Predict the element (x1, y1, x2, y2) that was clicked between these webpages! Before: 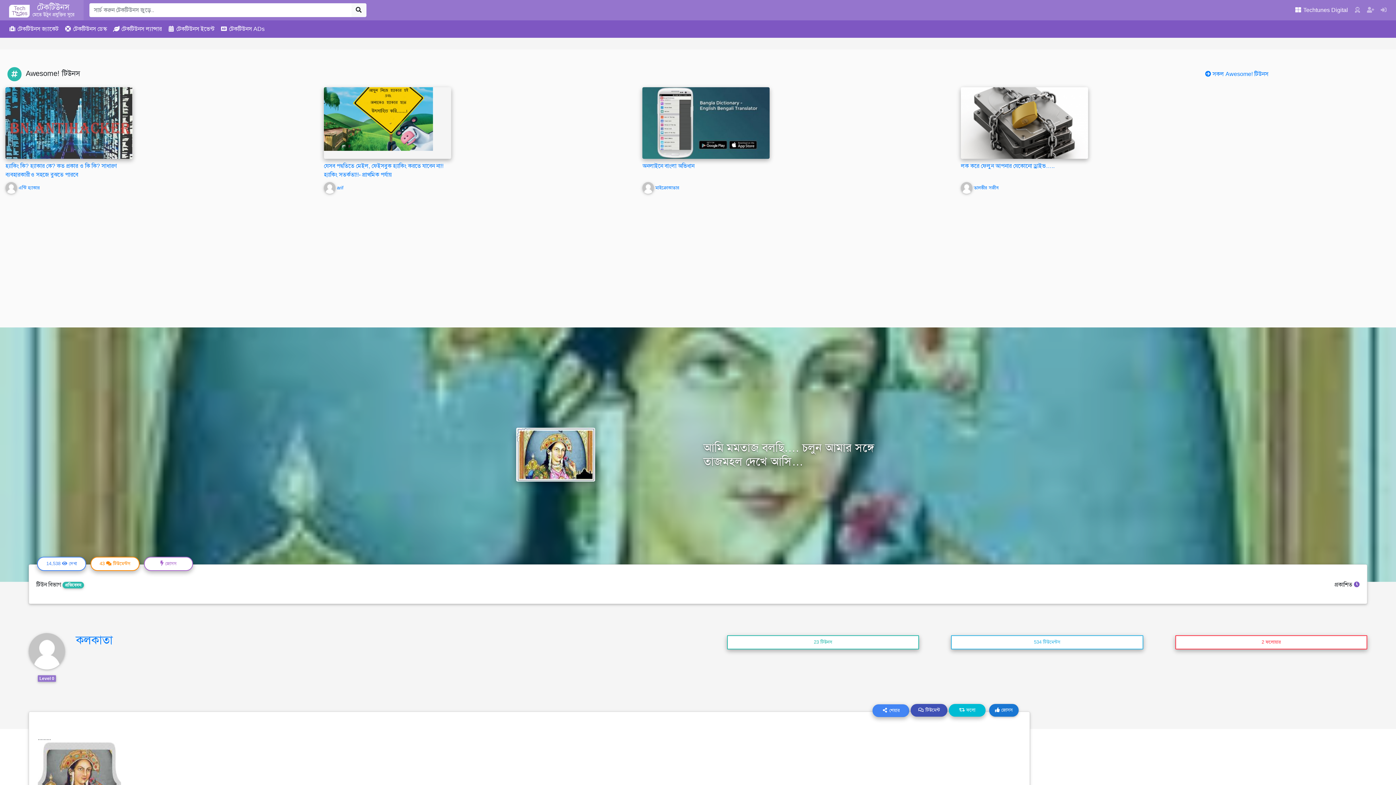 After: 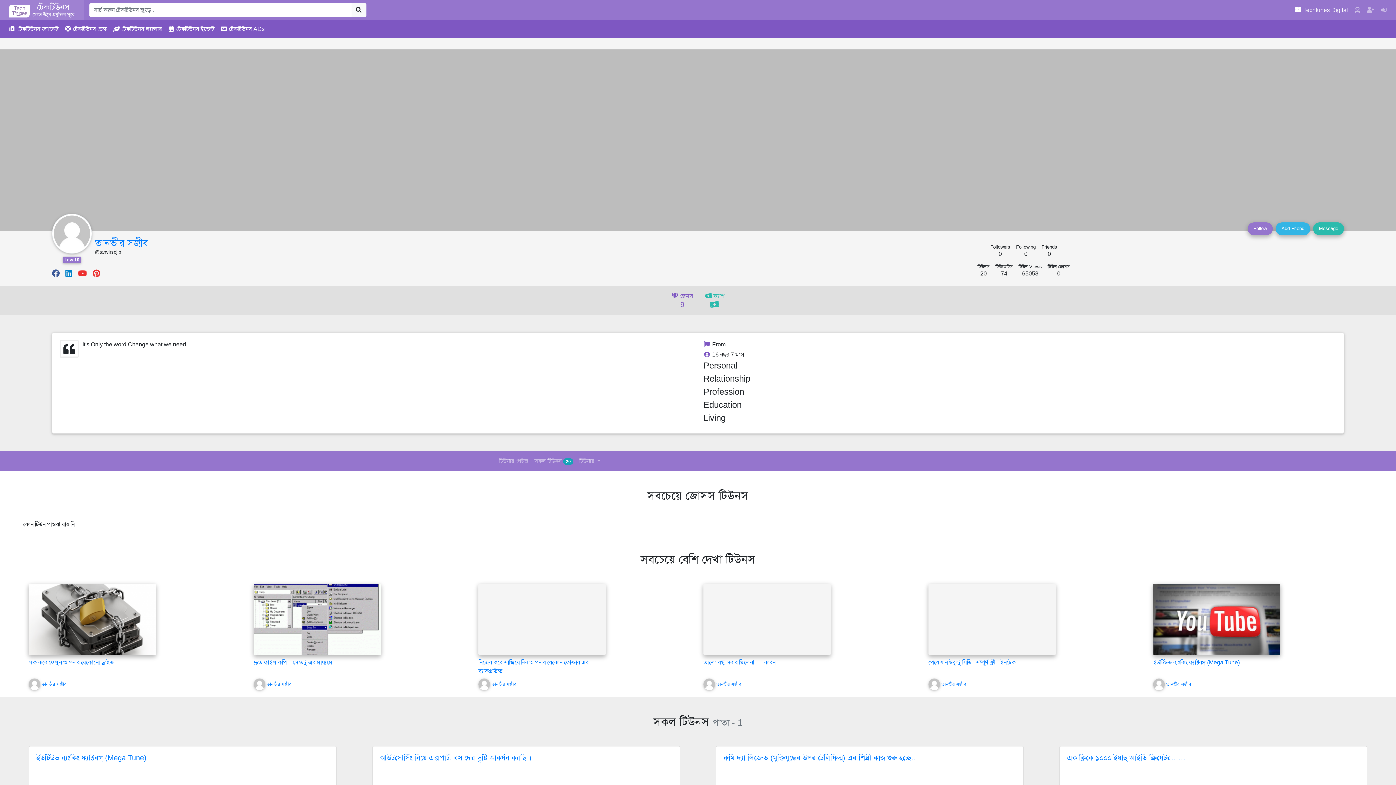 Action: label: তানভীর সজীব bbox: (974, 185, 998, 190)